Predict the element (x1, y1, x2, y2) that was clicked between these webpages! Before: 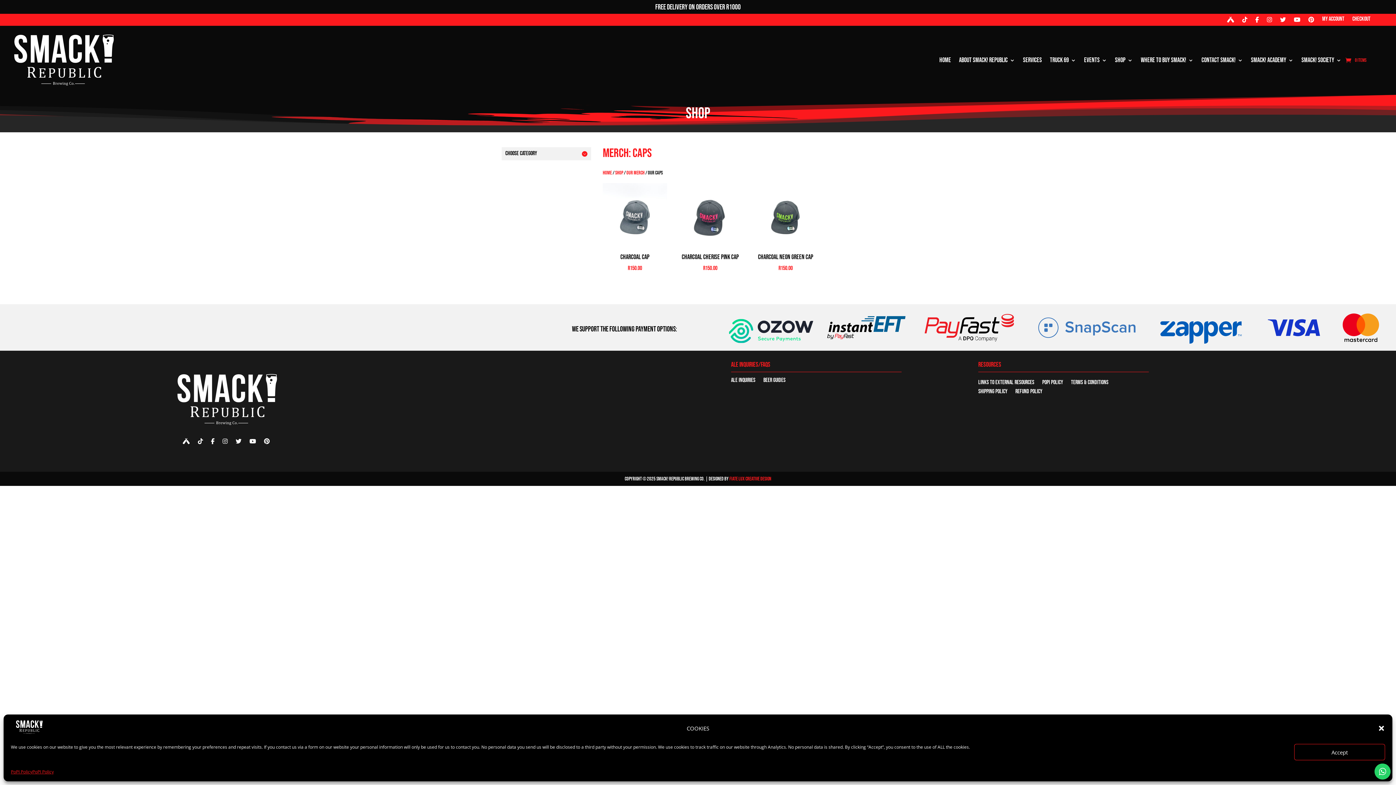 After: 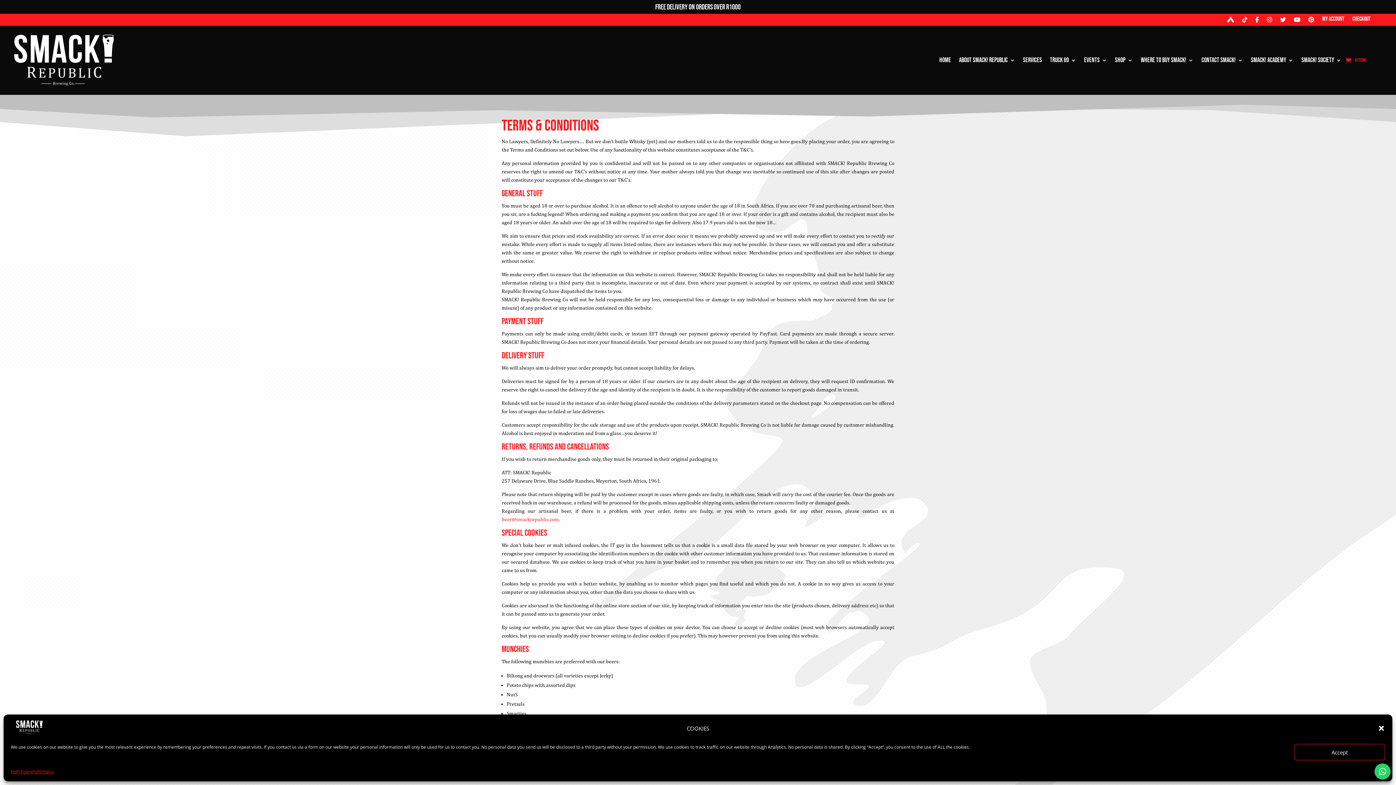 Action: bbox: (1071, 380, 1108, 386) label: Terms & Conditions